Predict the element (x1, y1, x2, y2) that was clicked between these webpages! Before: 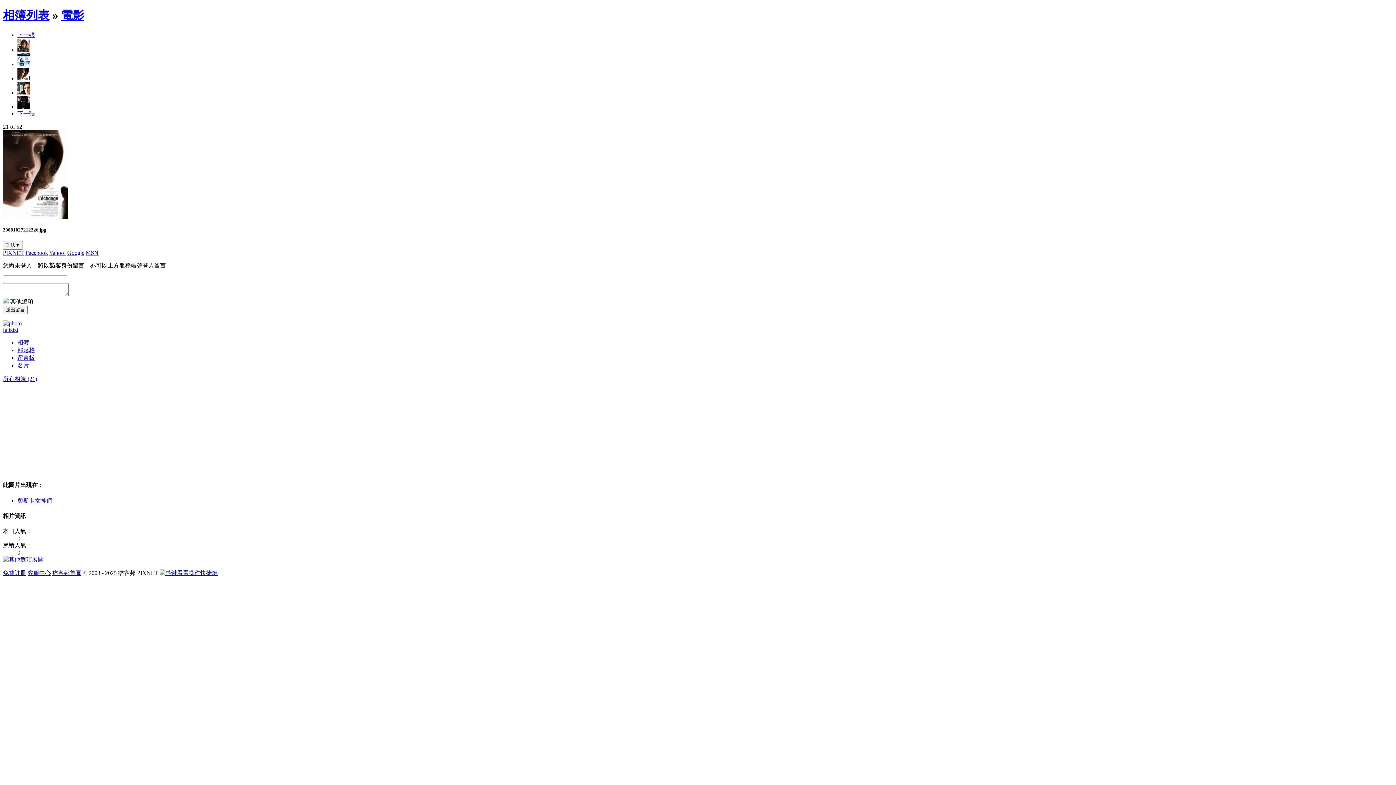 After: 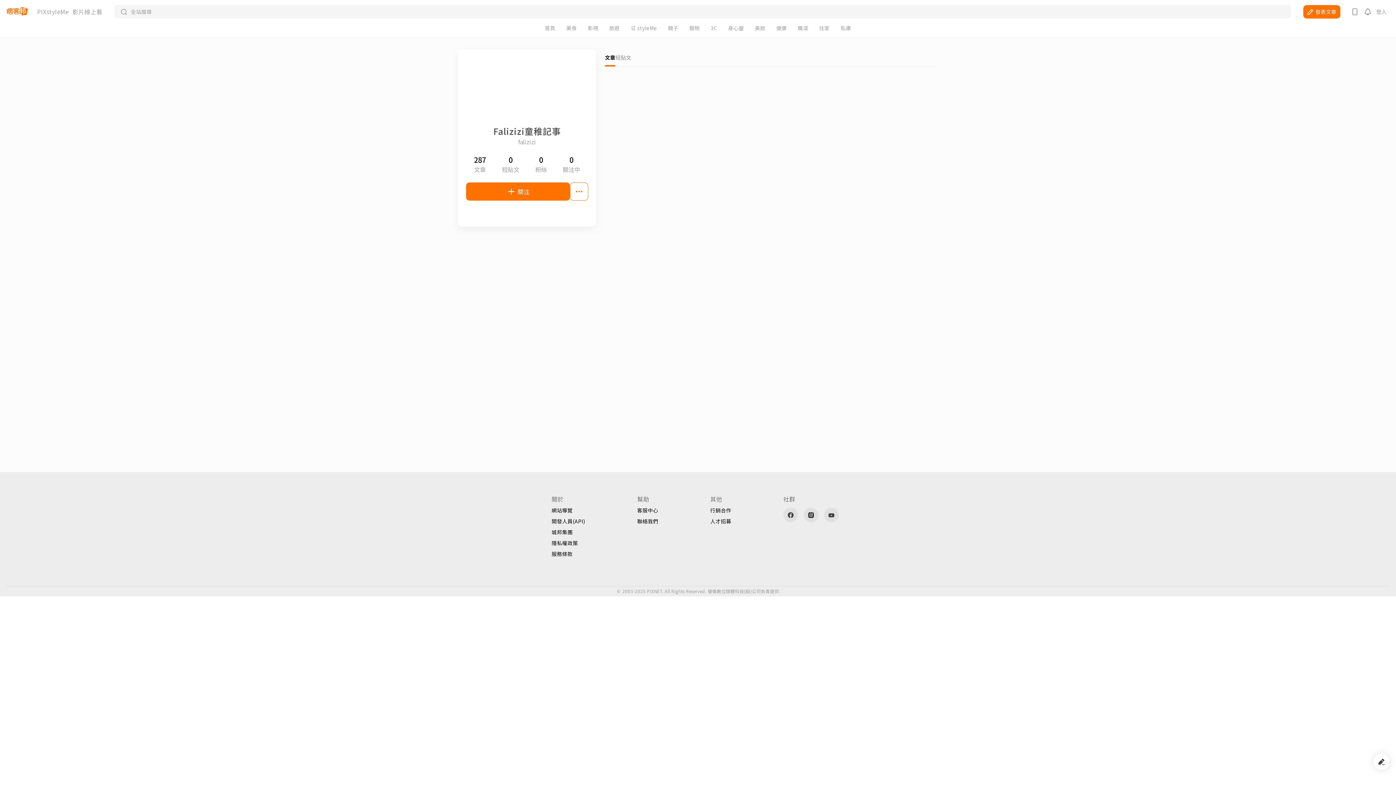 Action: bbox: (17, 362, 29, 368) label: 名片